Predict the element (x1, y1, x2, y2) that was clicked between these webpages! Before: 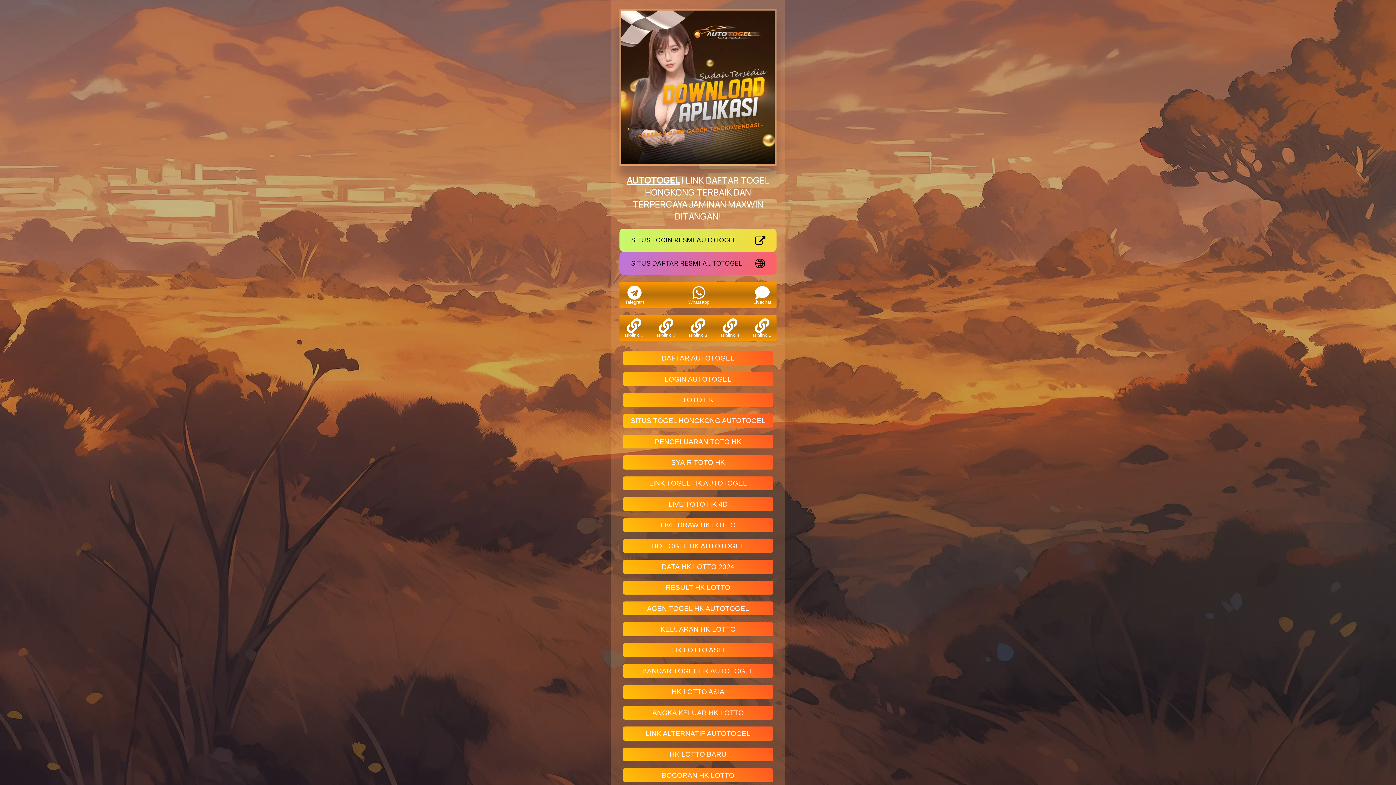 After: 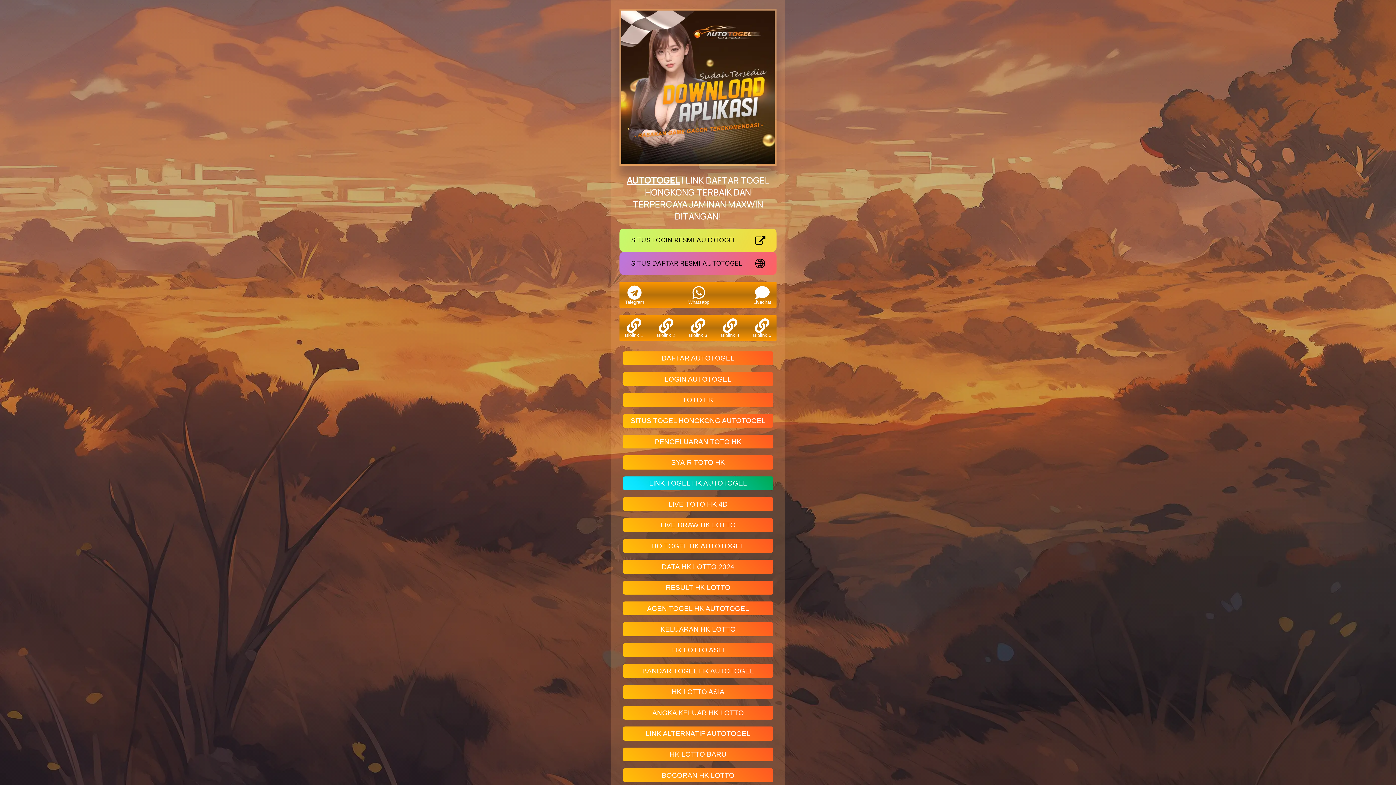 Action: bbox: (623, 476, 773, 490) label: LINK TOGEL HK AUTOTOGEL